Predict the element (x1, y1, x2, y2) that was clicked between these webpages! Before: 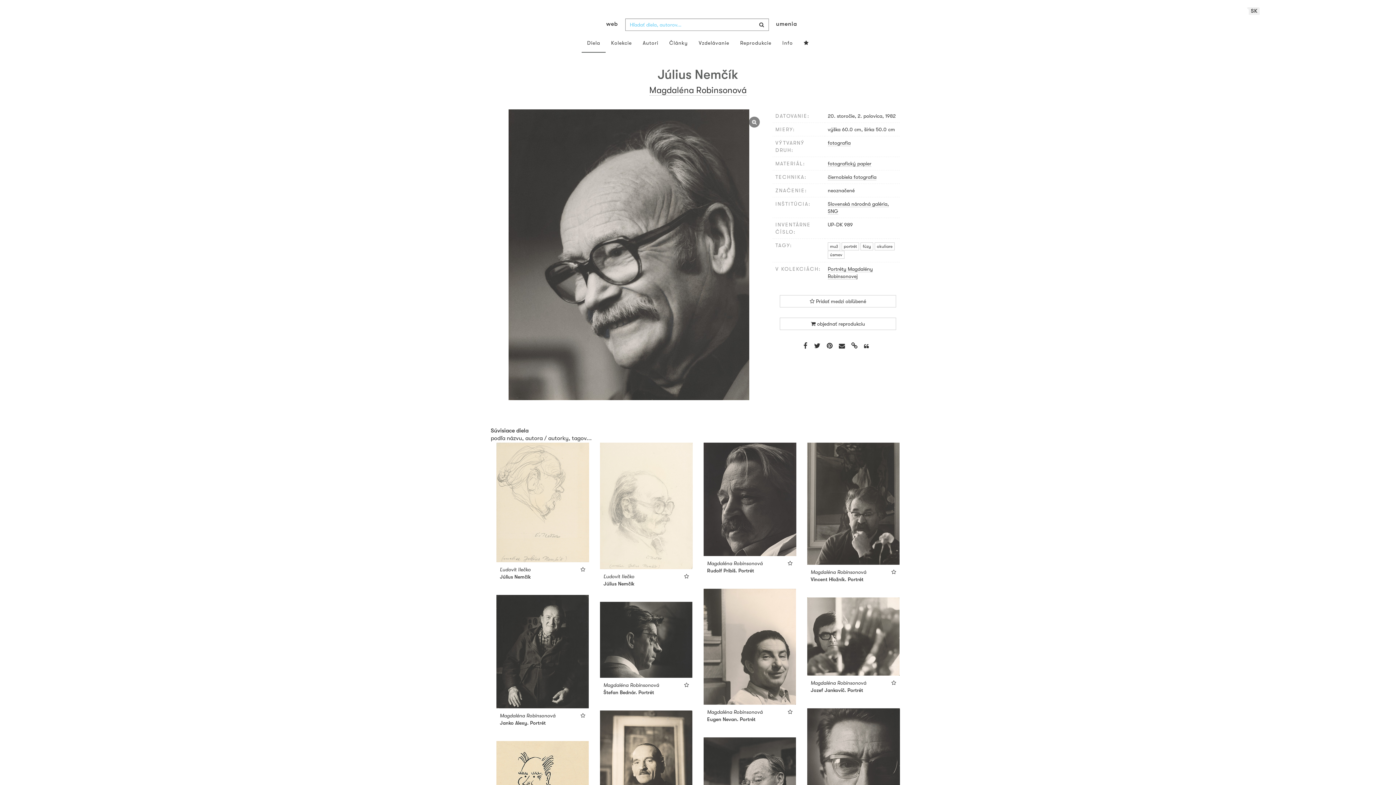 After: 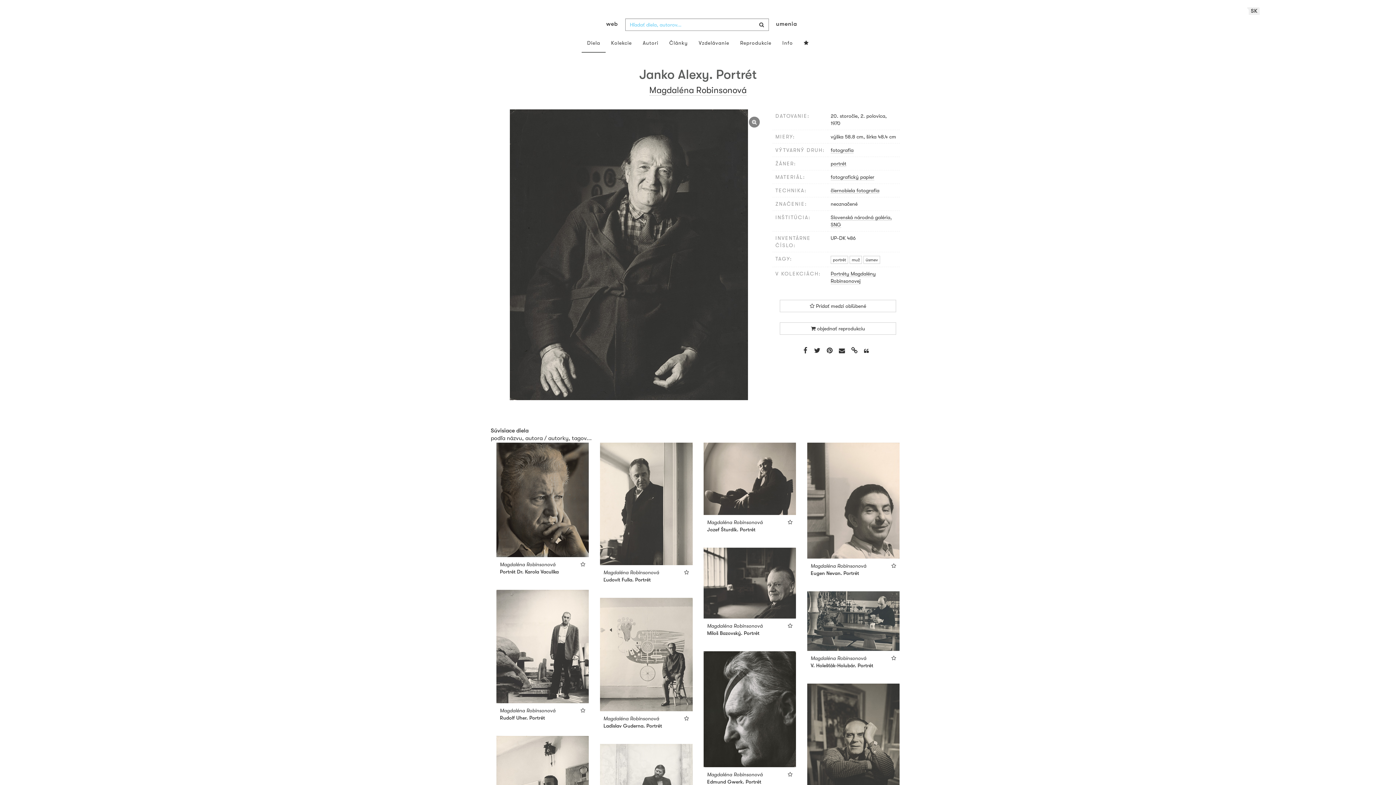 Action: bbox: (496, 595, 589, 708)